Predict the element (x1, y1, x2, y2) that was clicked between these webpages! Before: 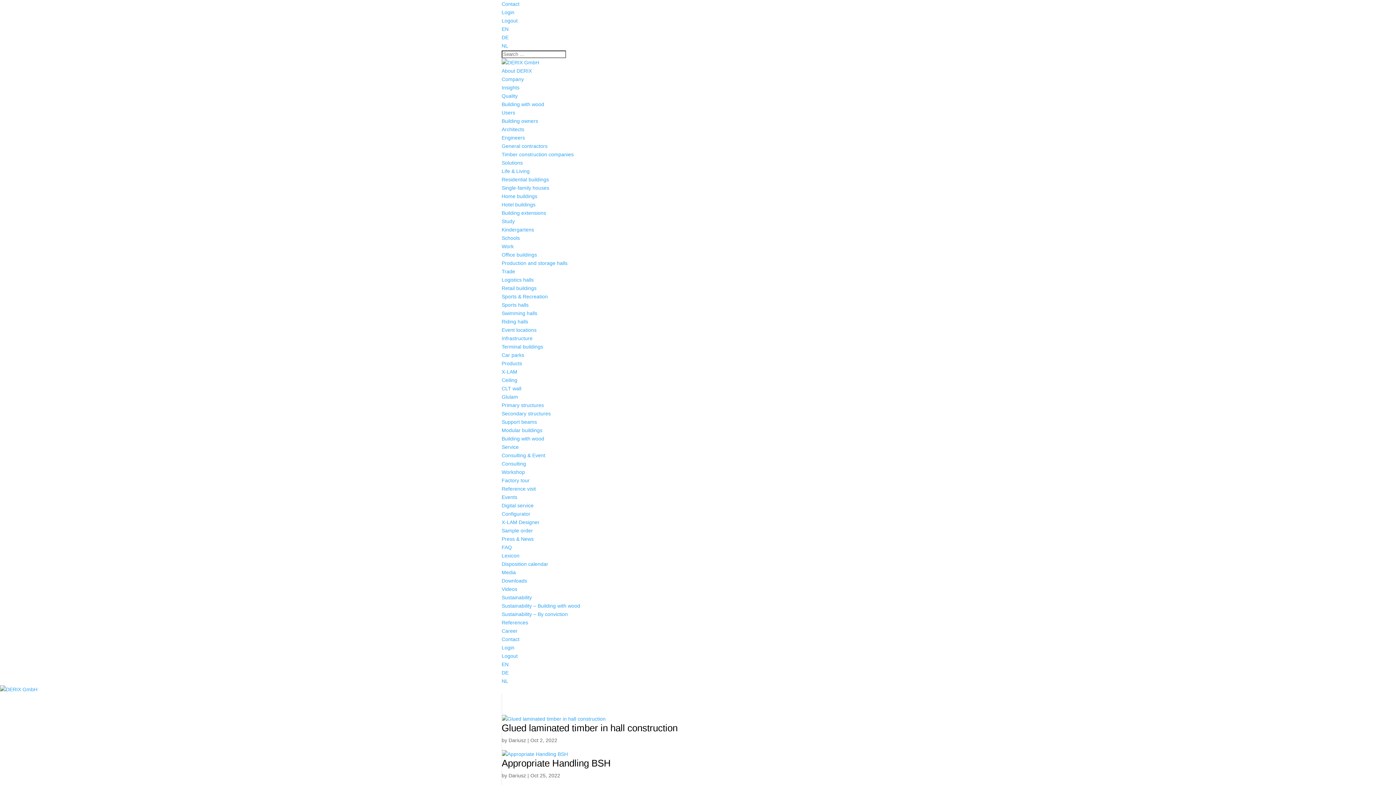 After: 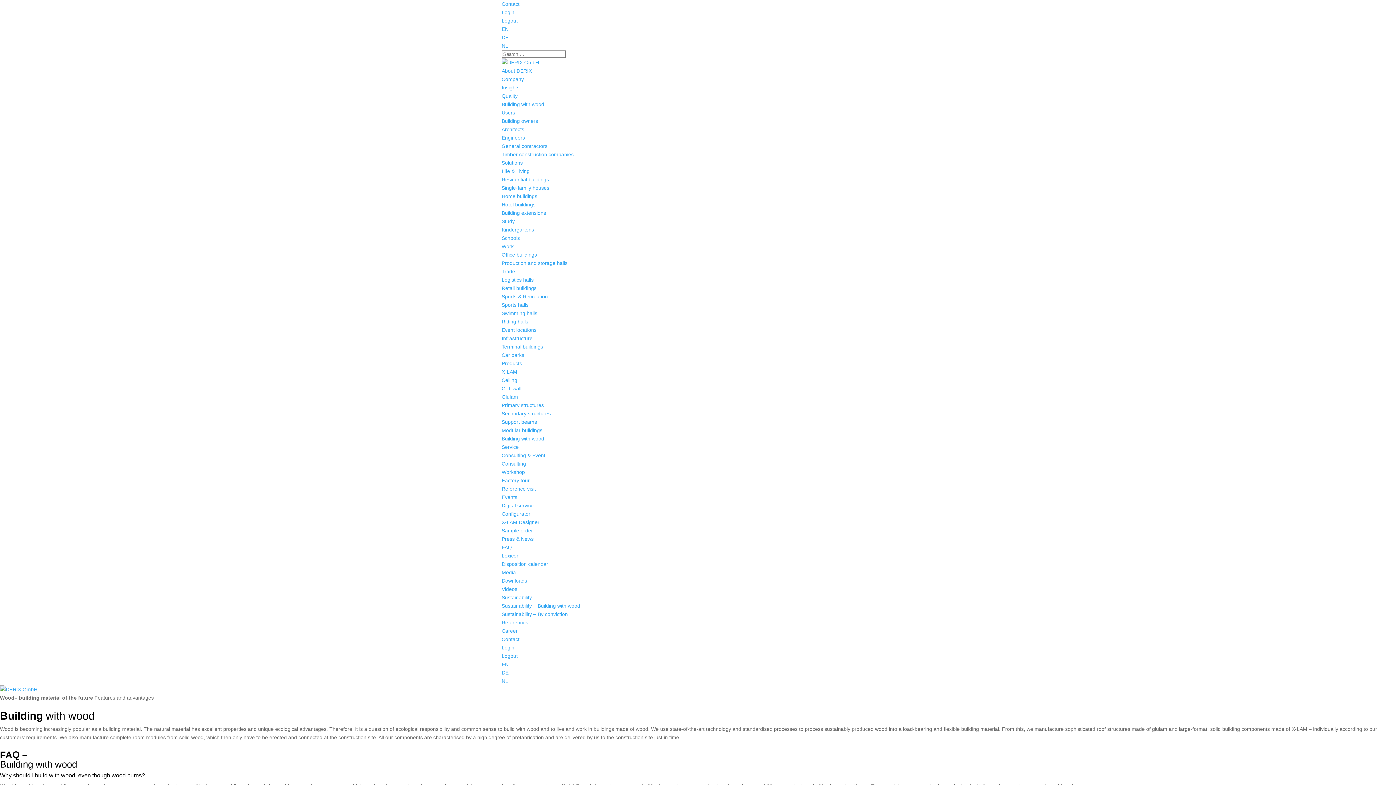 Action: bbox: (501, 101, 544, 107) label: Building with wood